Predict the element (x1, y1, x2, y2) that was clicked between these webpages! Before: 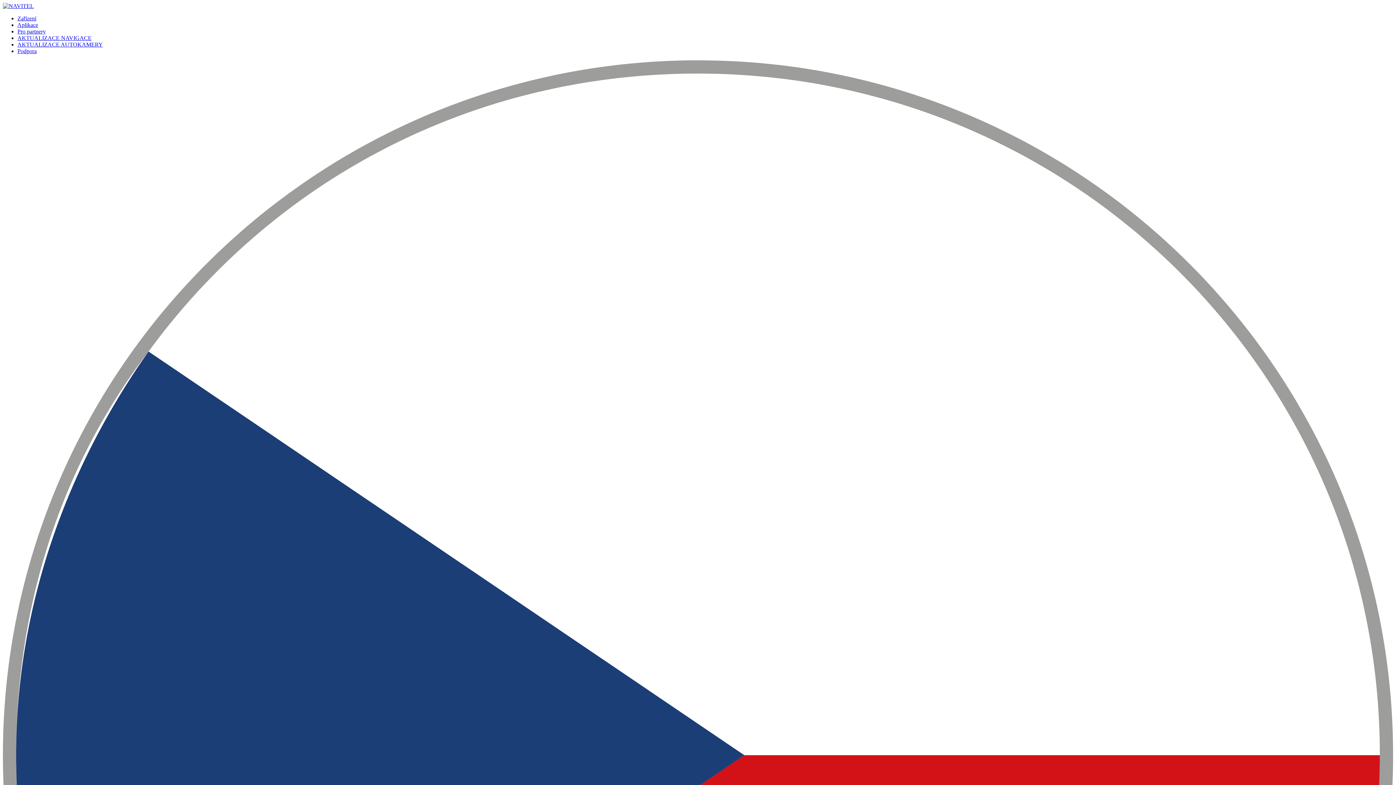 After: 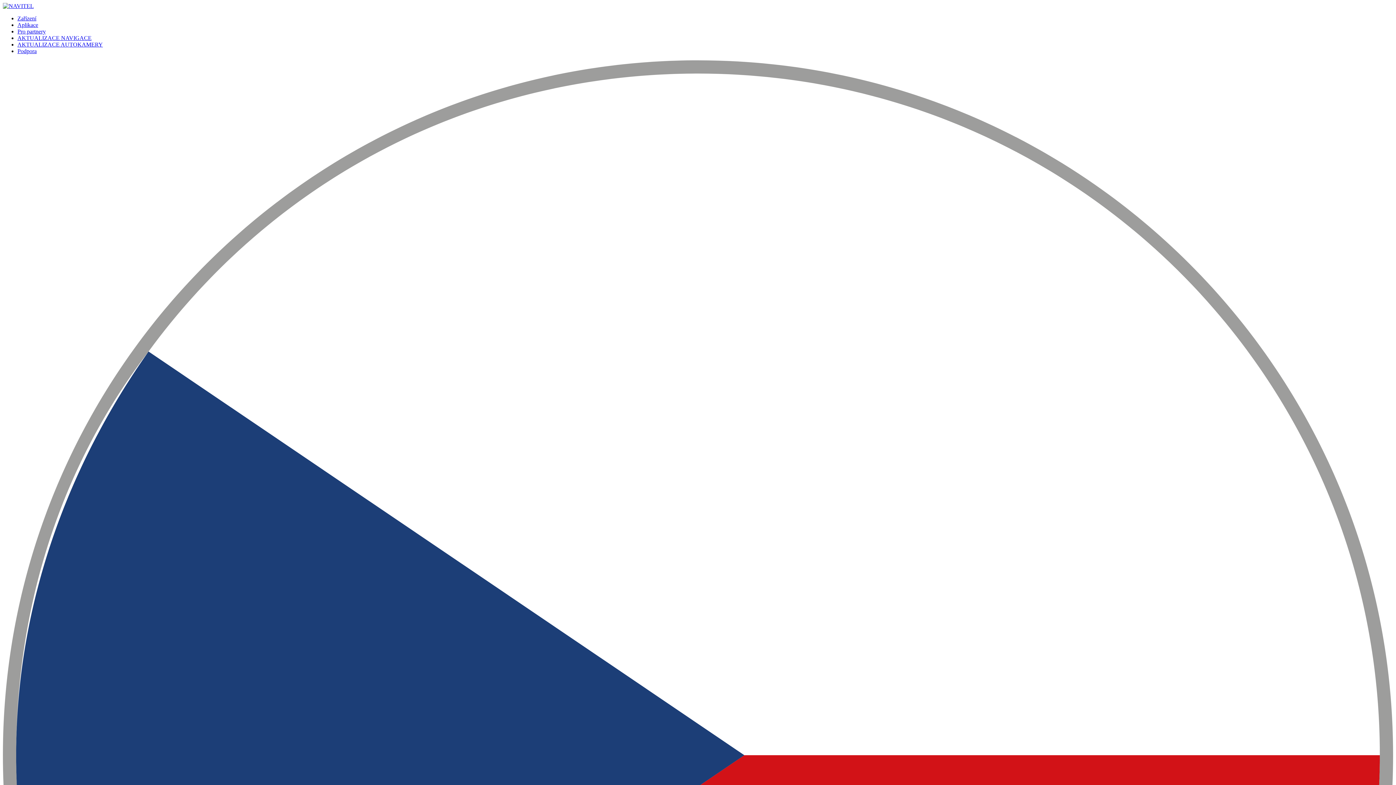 Action: bbox: (17, 28, 45, 34) label: Pro partnery